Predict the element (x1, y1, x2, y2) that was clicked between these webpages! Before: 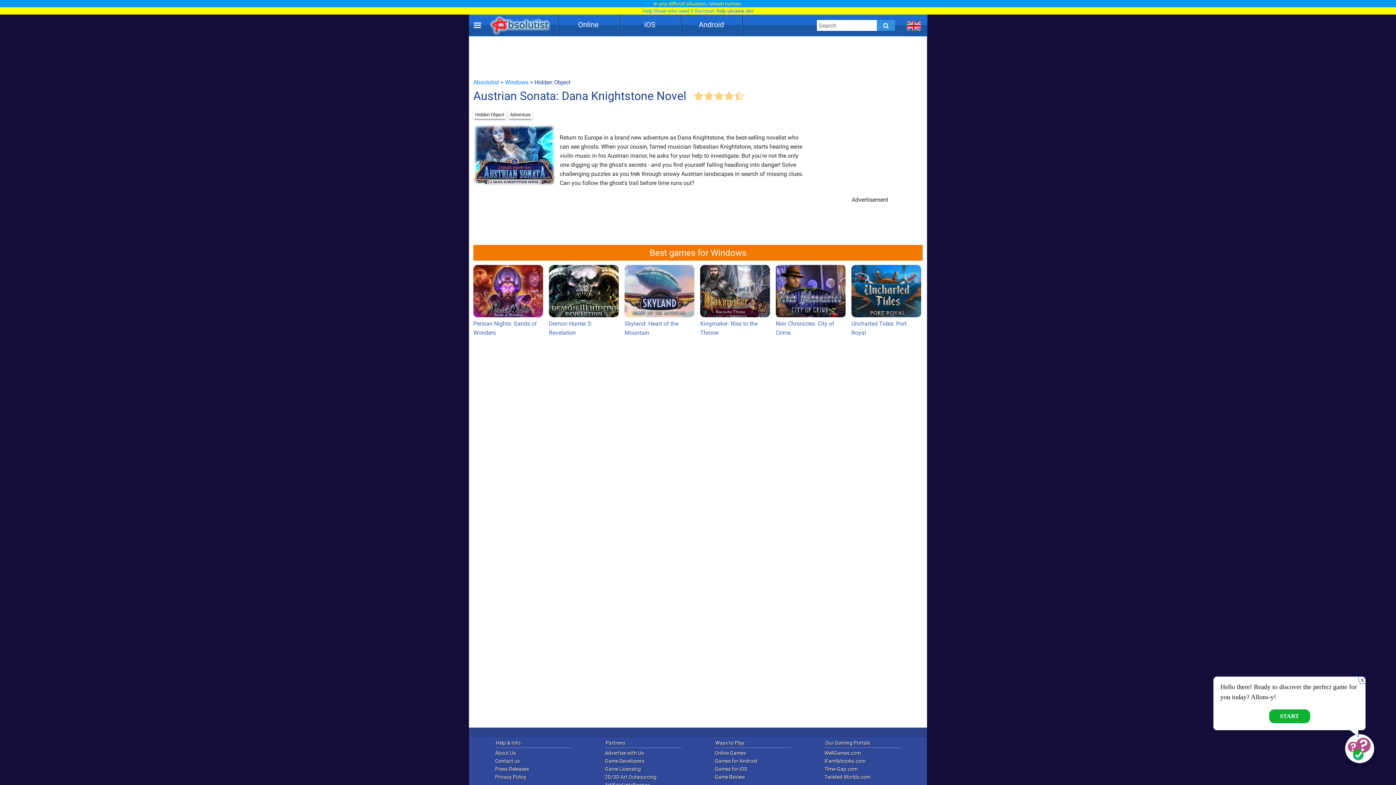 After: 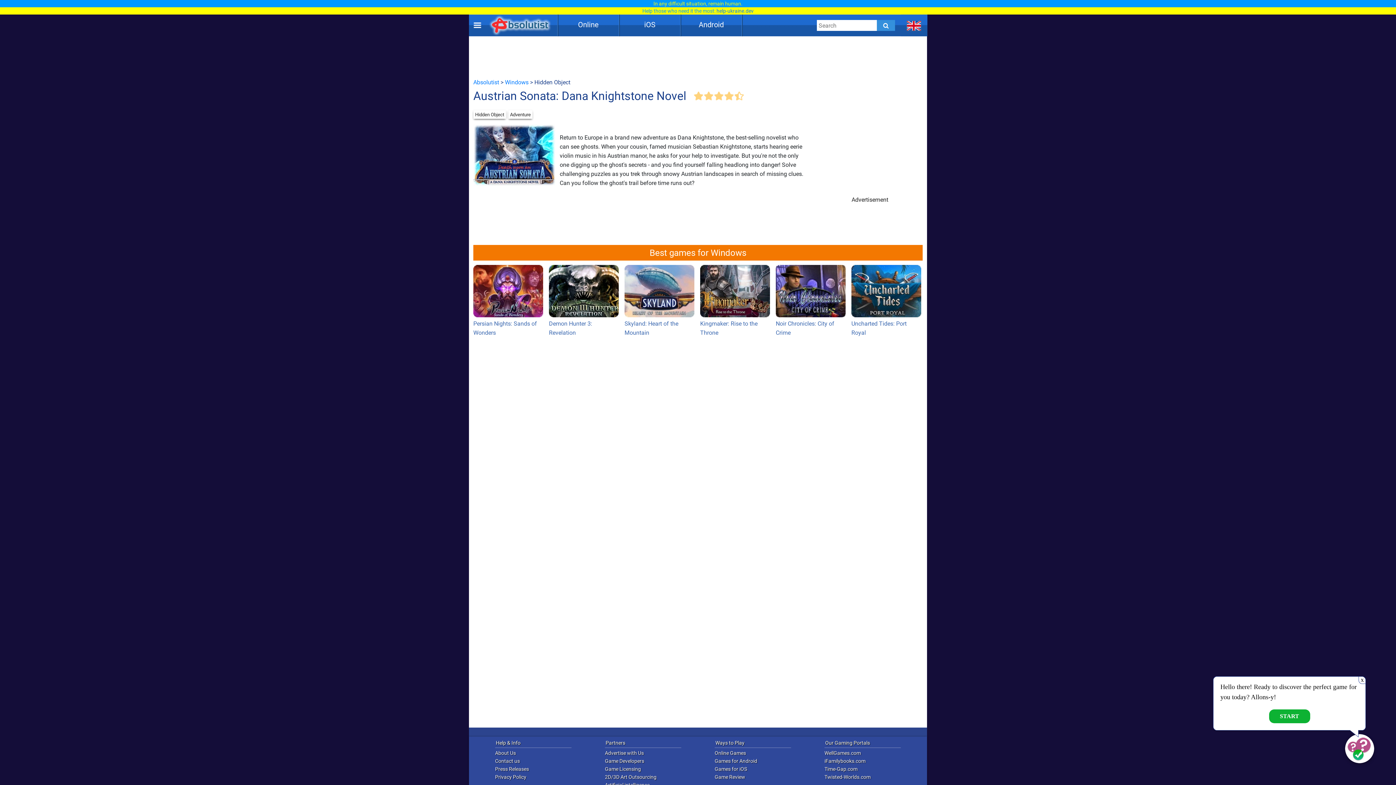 Action: bbox: (724, 91, 734, 101)